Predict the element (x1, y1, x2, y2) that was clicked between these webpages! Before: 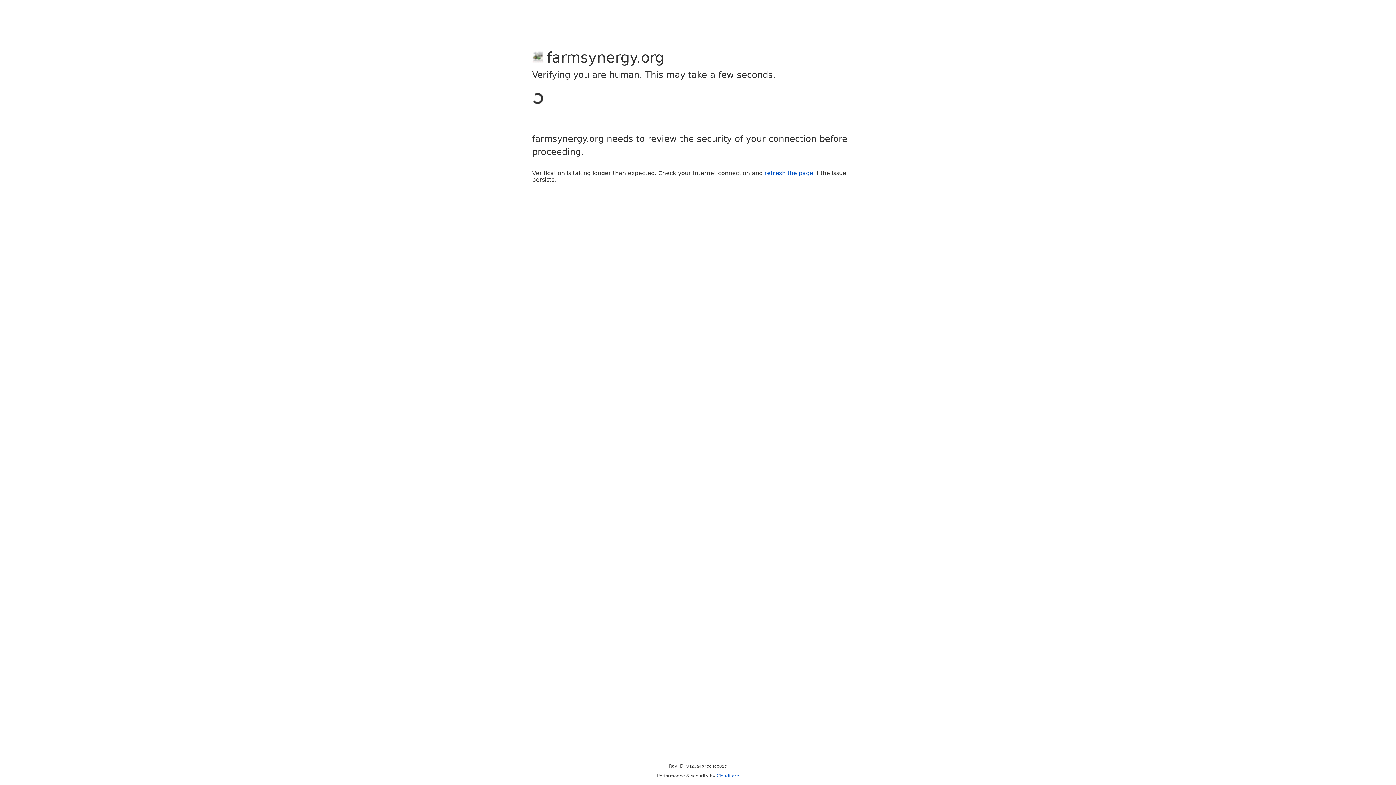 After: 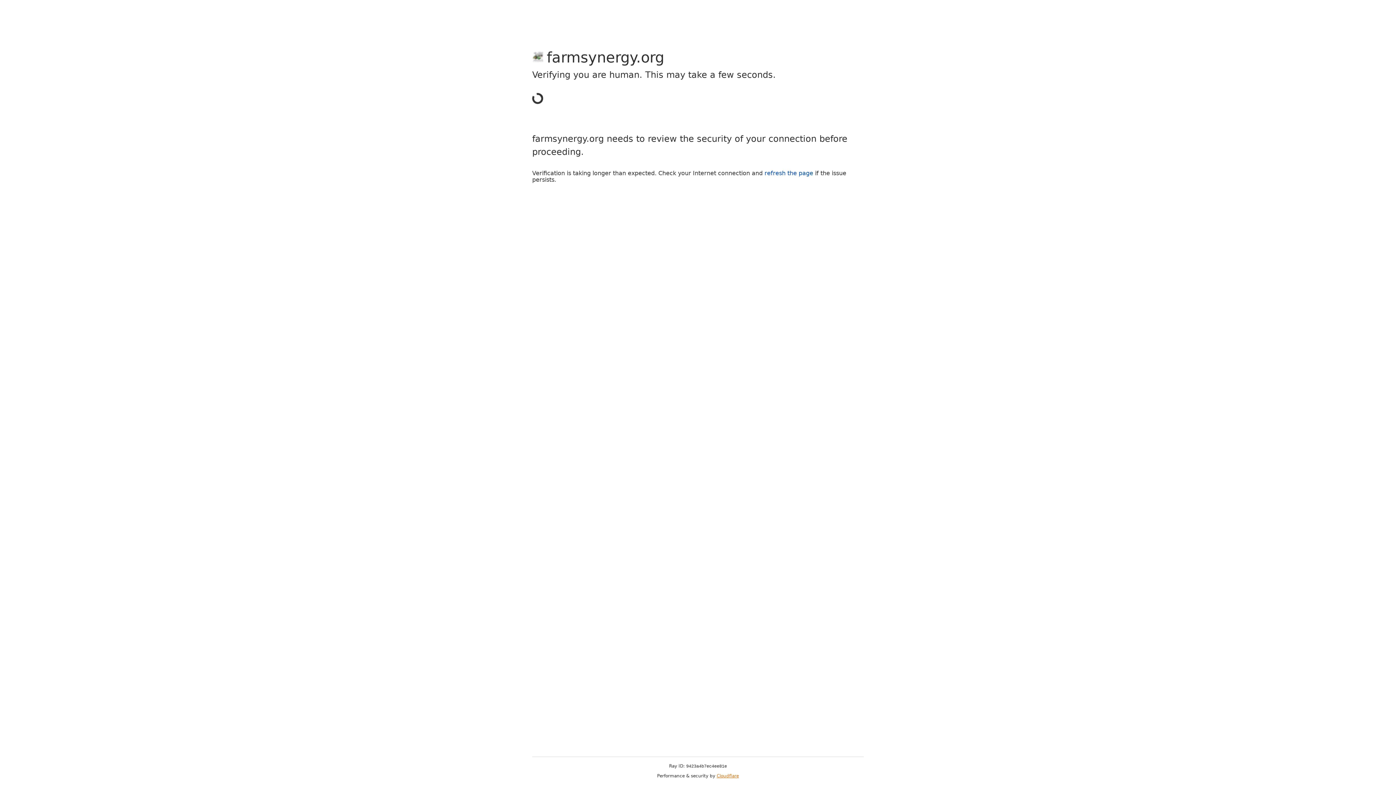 Action: label: Cloudflare bbox: (716, 773, 739, 778)